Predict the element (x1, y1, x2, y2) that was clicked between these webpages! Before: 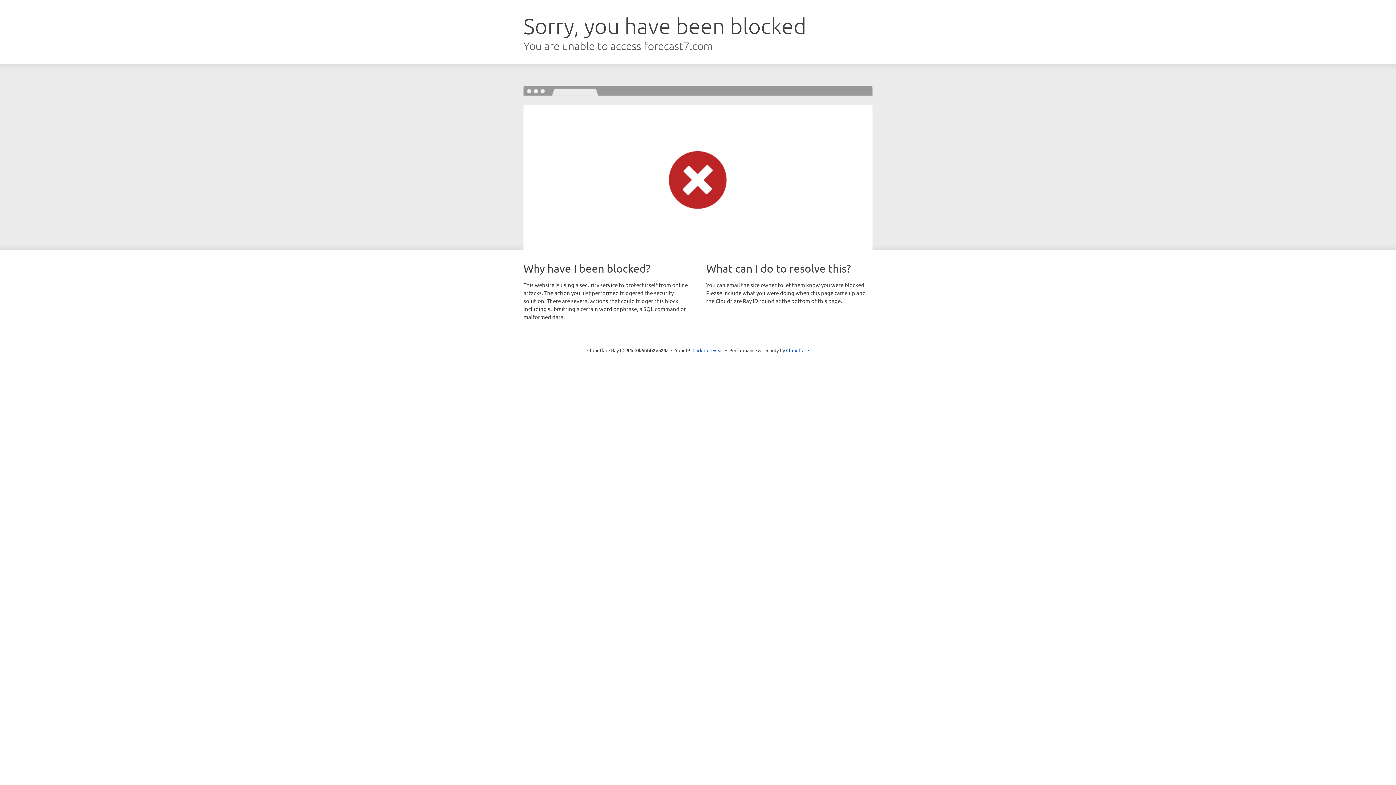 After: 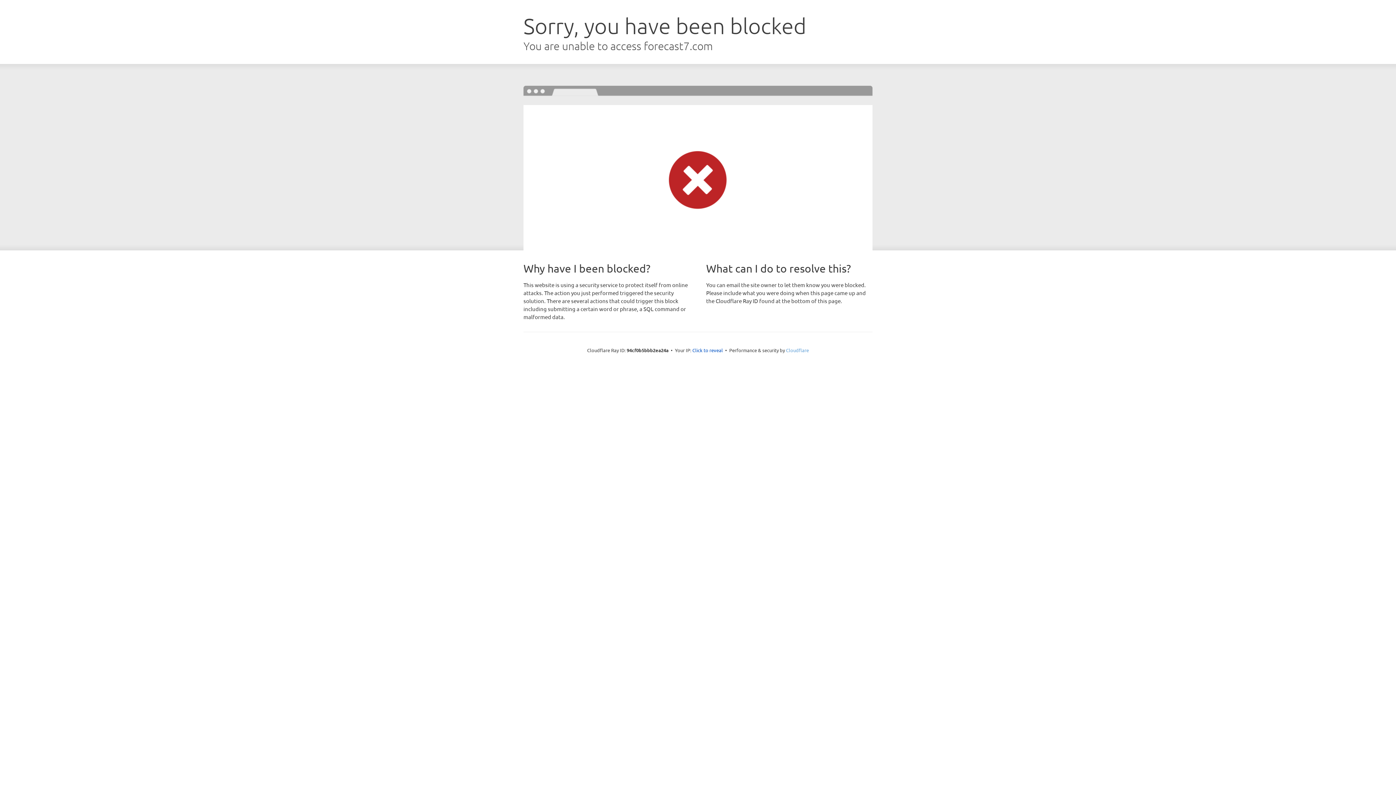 Action: bbox: (786, 347, 809, 353) label: Cloudflare